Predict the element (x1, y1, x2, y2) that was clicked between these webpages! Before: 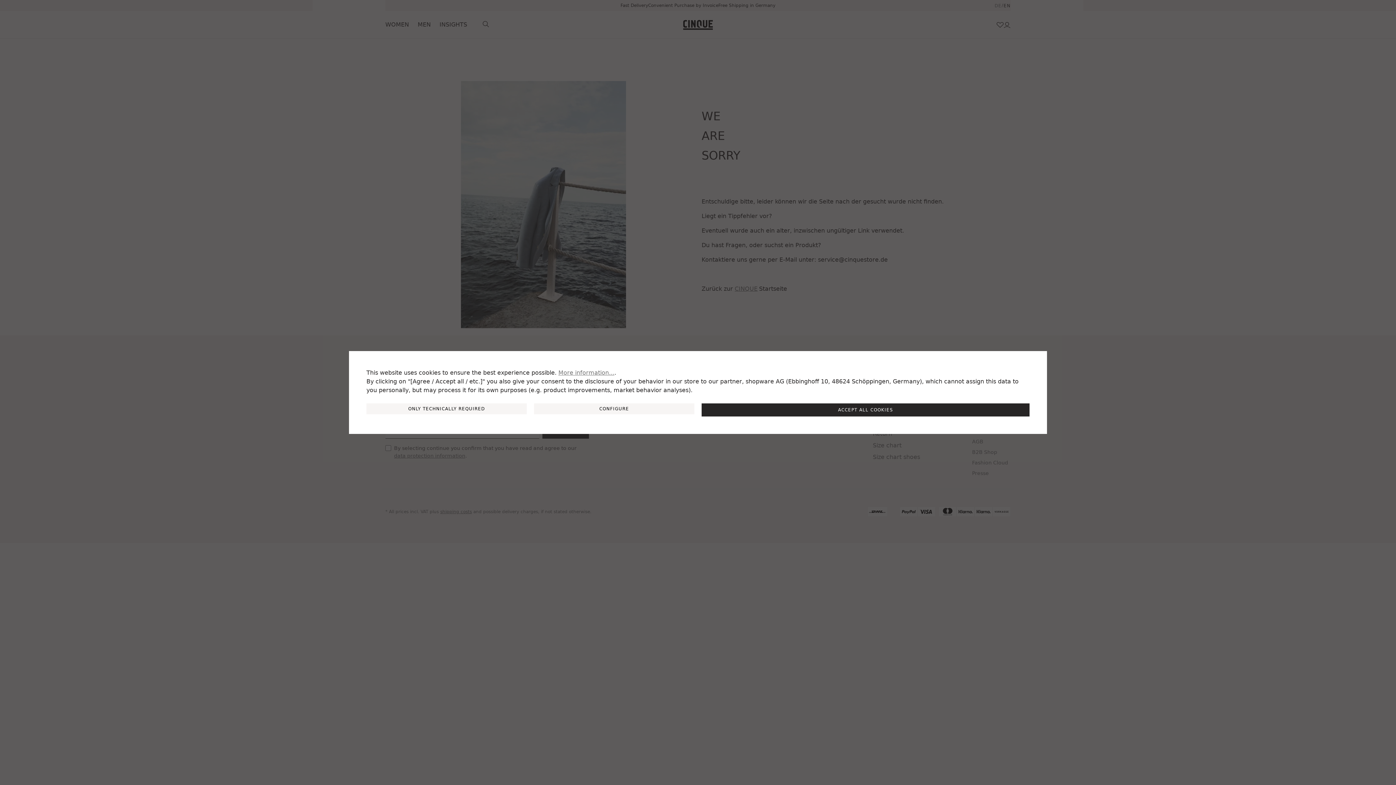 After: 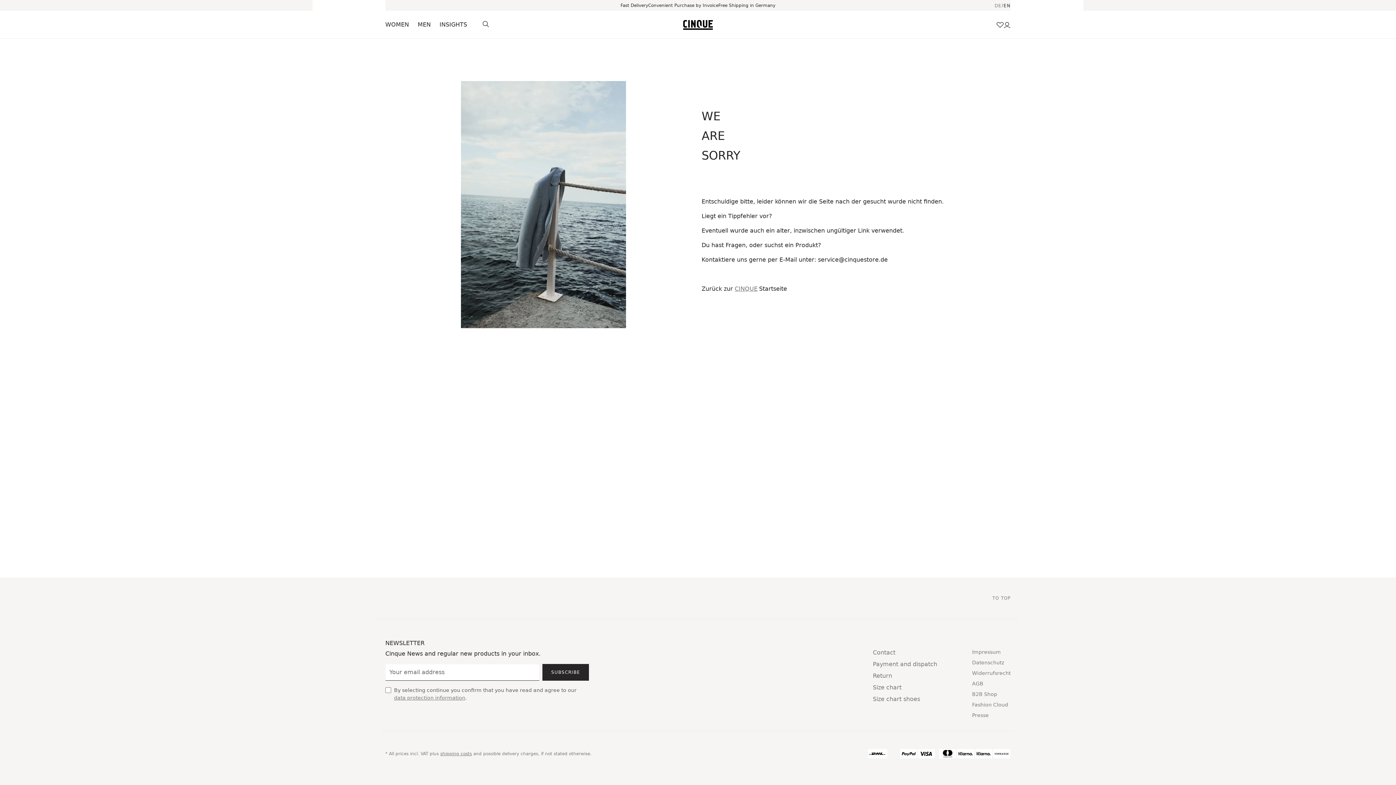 Action: bbox: (366, 403, 526, 414) label: ONLY TECHNICALLY REQUIRED